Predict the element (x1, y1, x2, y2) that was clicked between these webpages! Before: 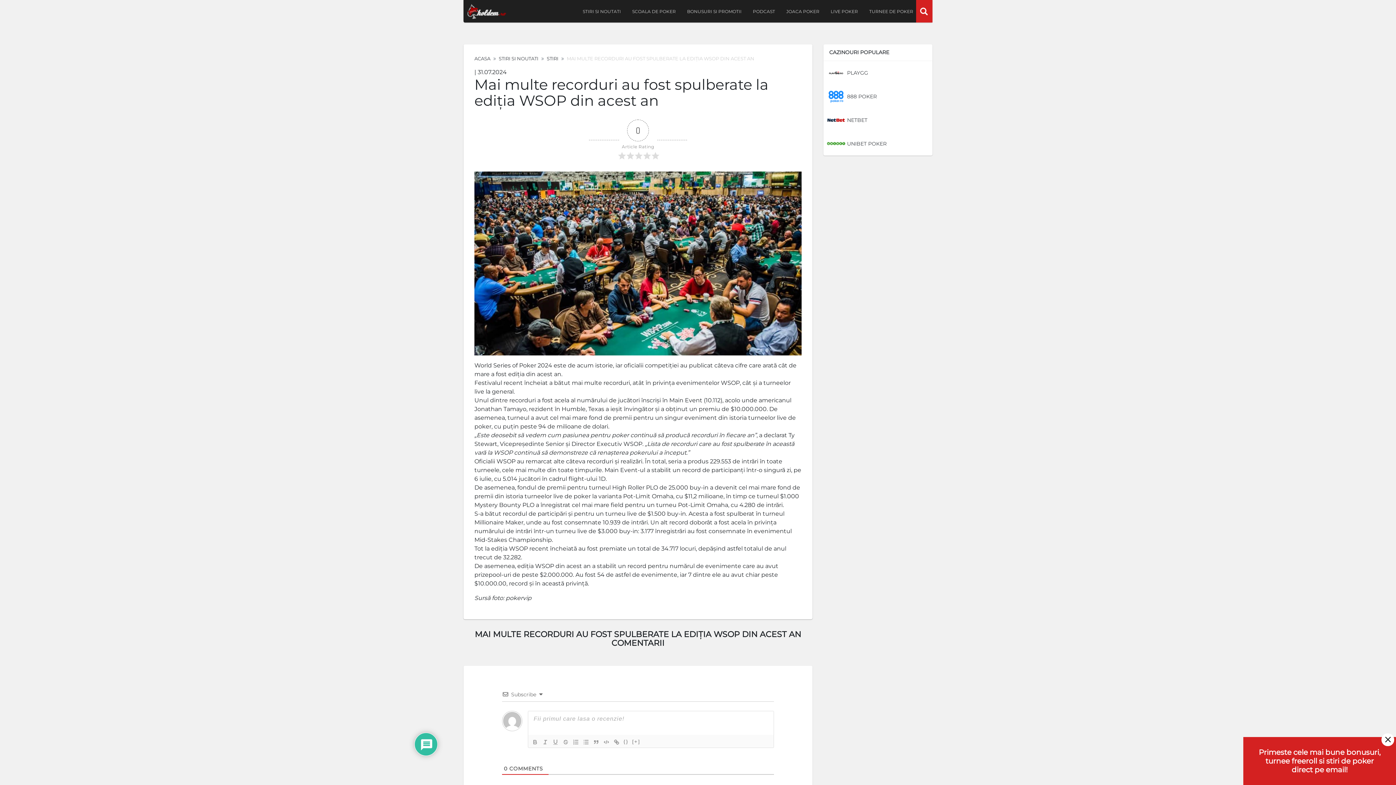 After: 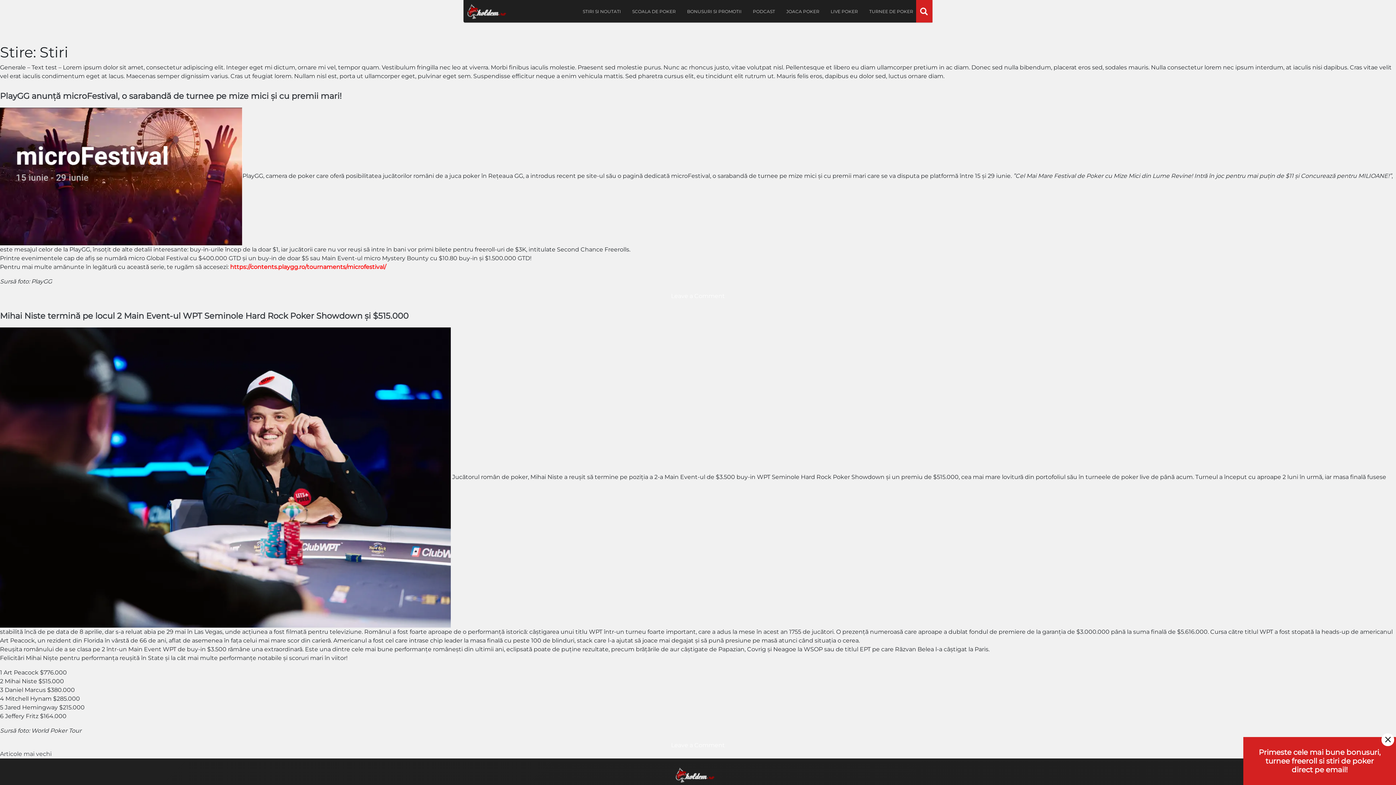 Action: bbox: (546, 55, 558, 61) label: STIRI